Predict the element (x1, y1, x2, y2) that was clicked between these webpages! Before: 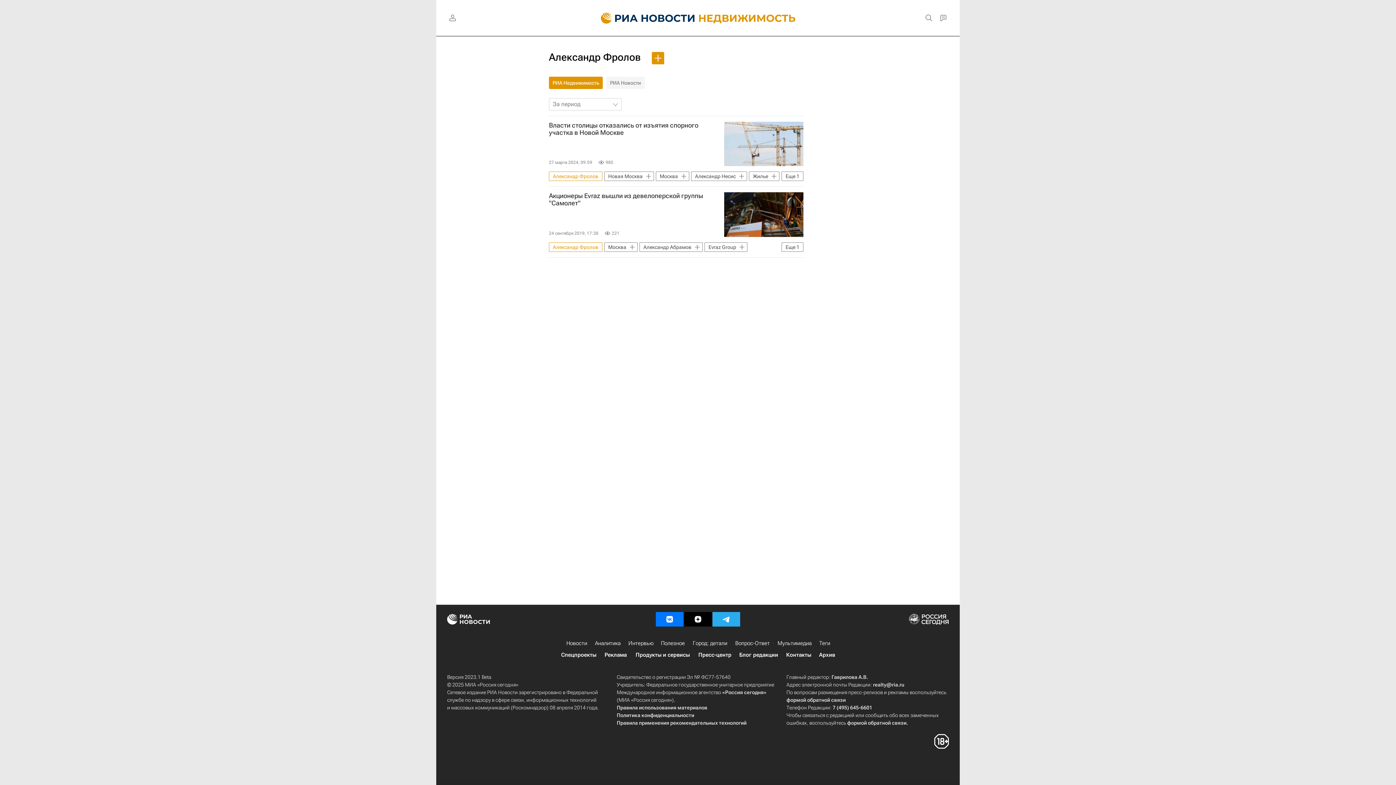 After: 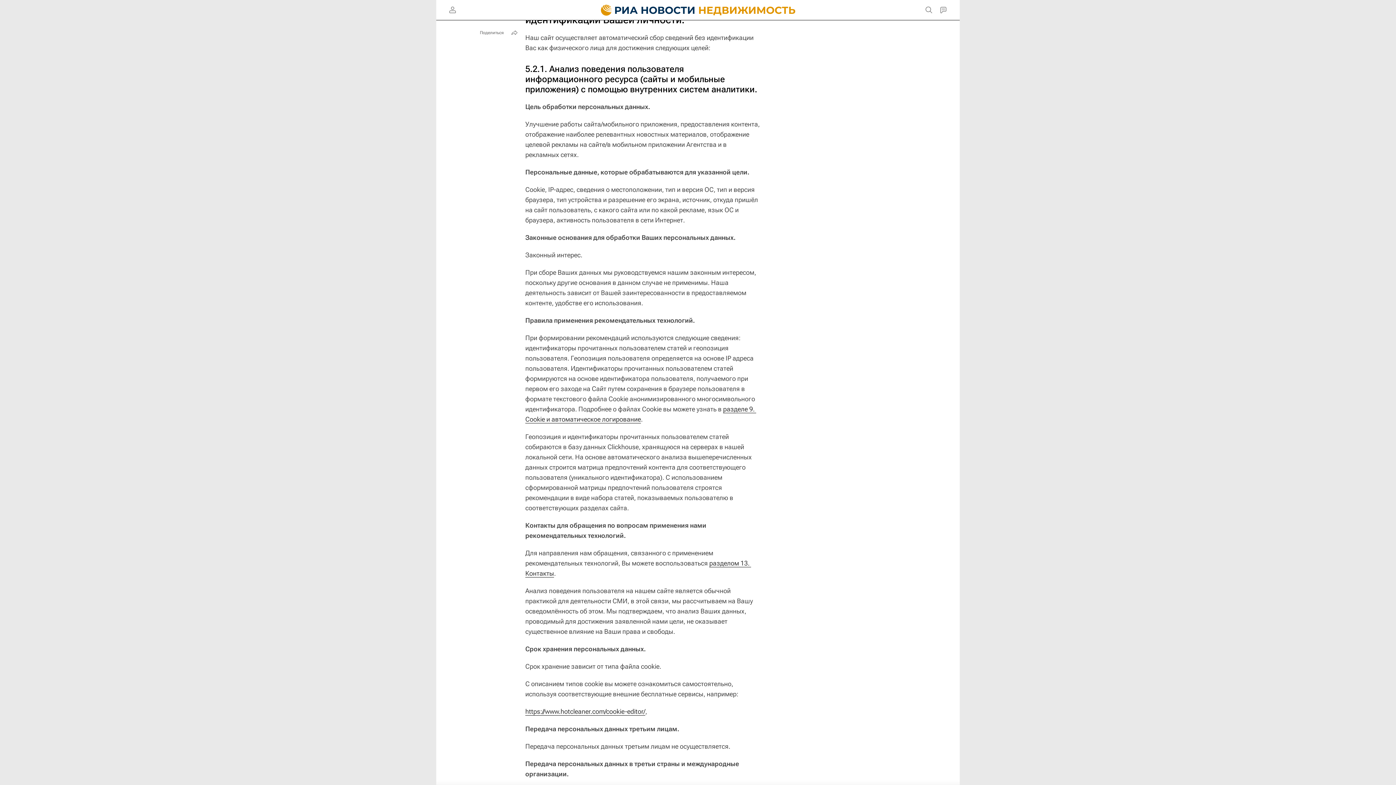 Action: label: Правила применения рекомендательных технологий bbox: (616, 720, 746, 726)